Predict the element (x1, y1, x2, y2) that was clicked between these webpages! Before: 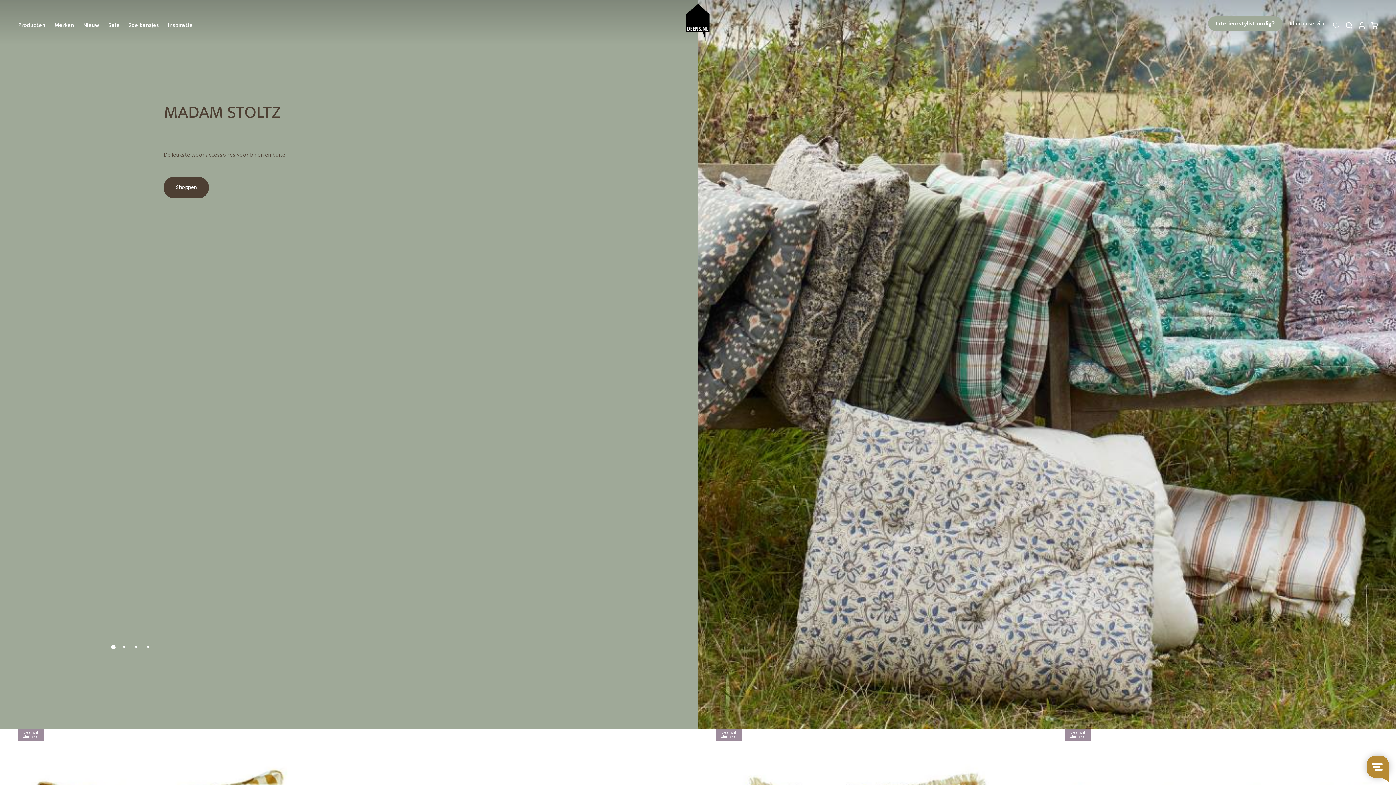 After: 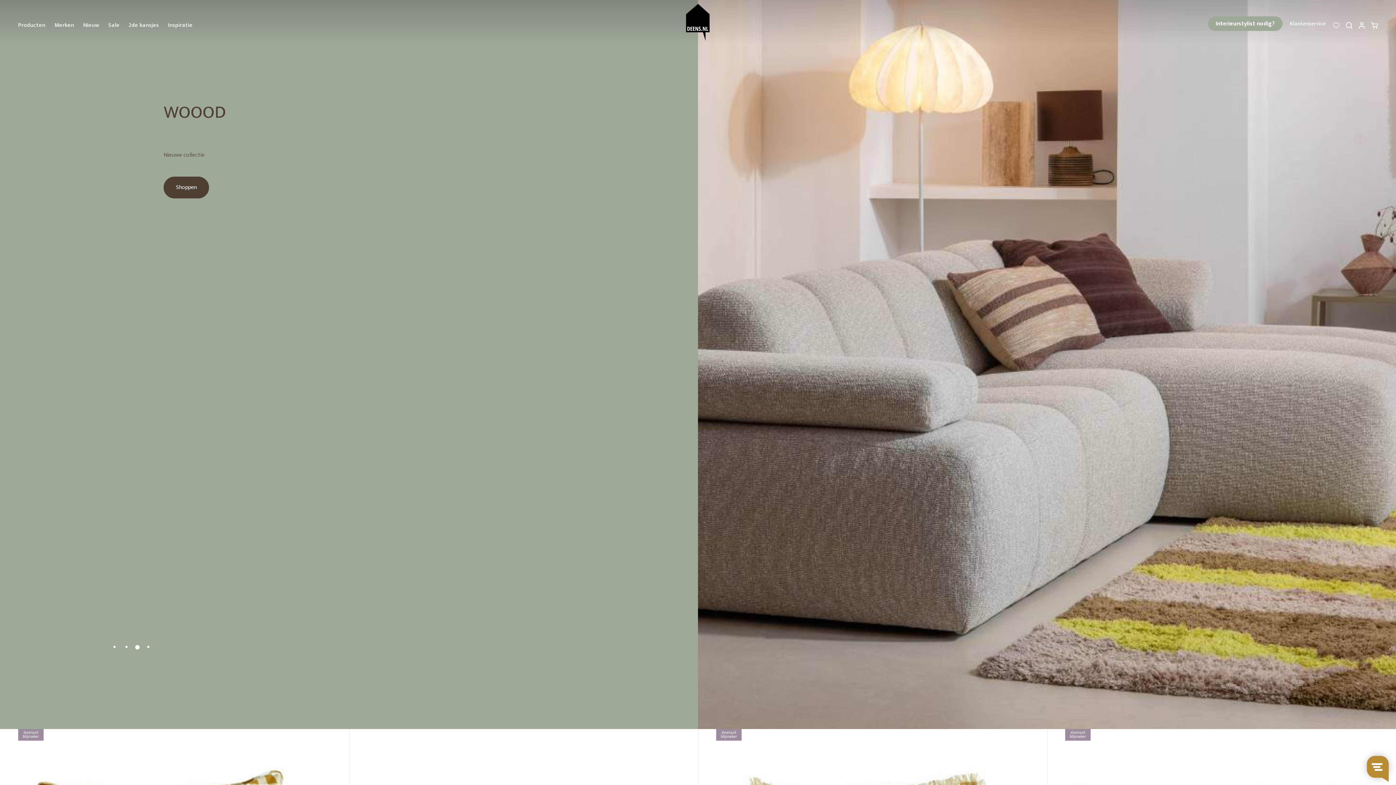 Action: bbox: (135, 646, 137, 648) label: 3 of 4